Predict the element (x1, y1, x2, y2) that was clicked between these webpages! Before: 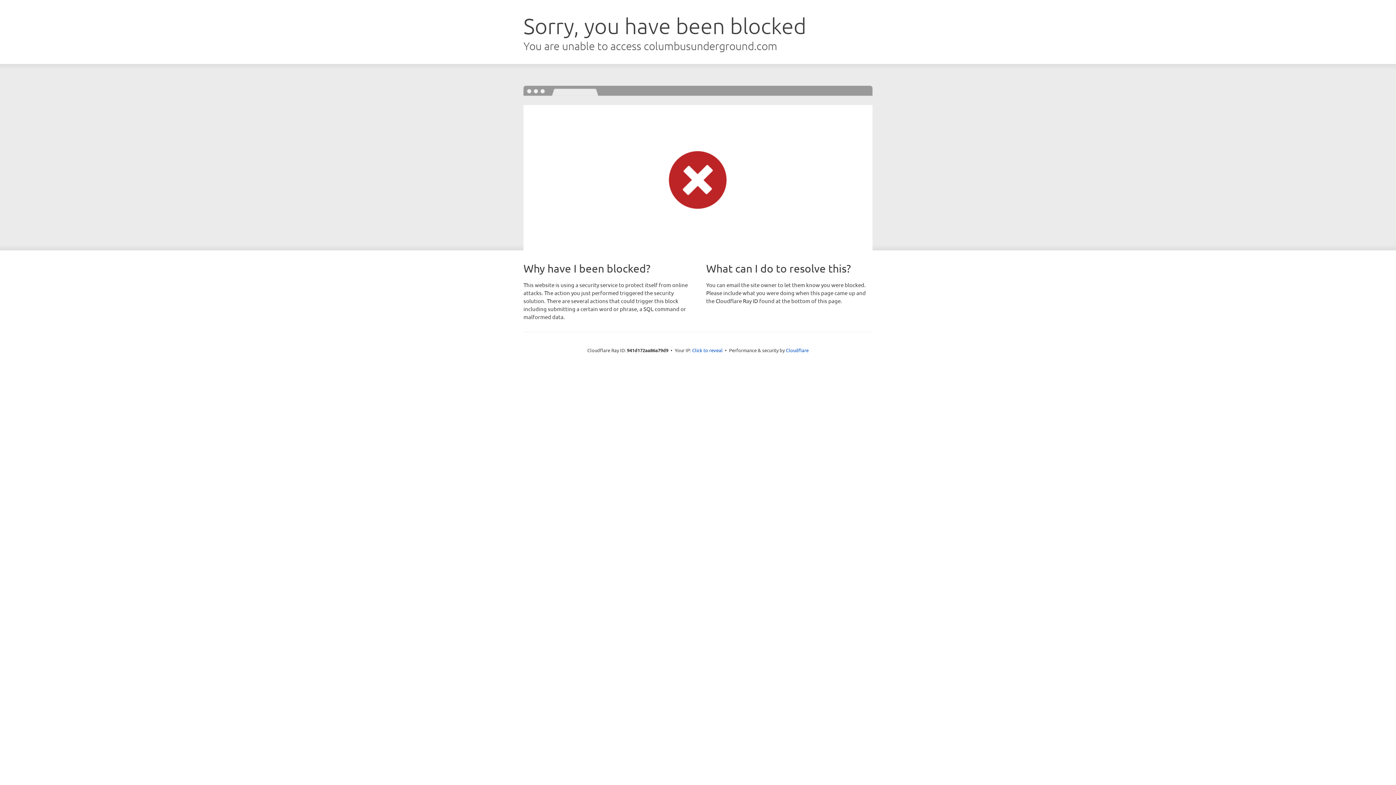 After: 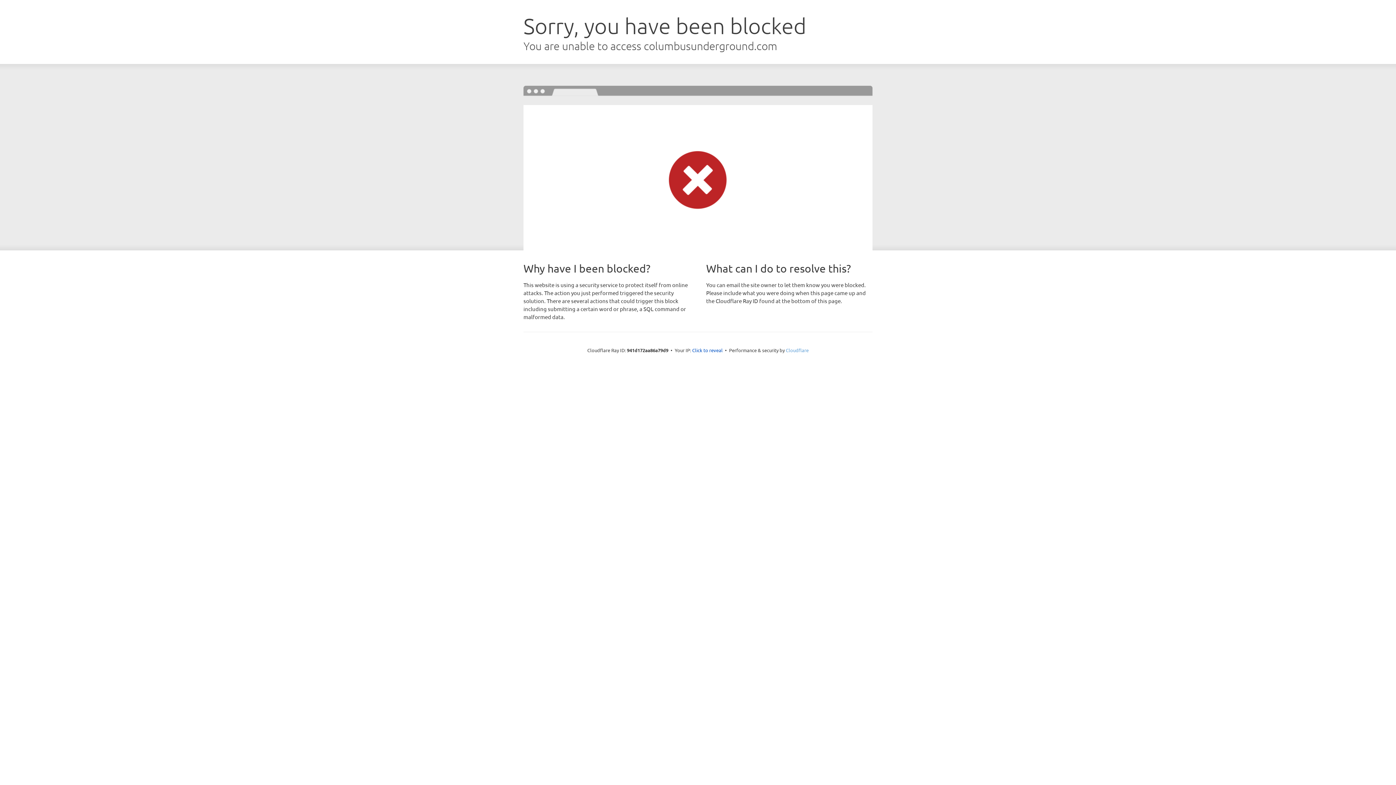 Action: label: Cloudflare bbox: (786, 347, 808, 353)